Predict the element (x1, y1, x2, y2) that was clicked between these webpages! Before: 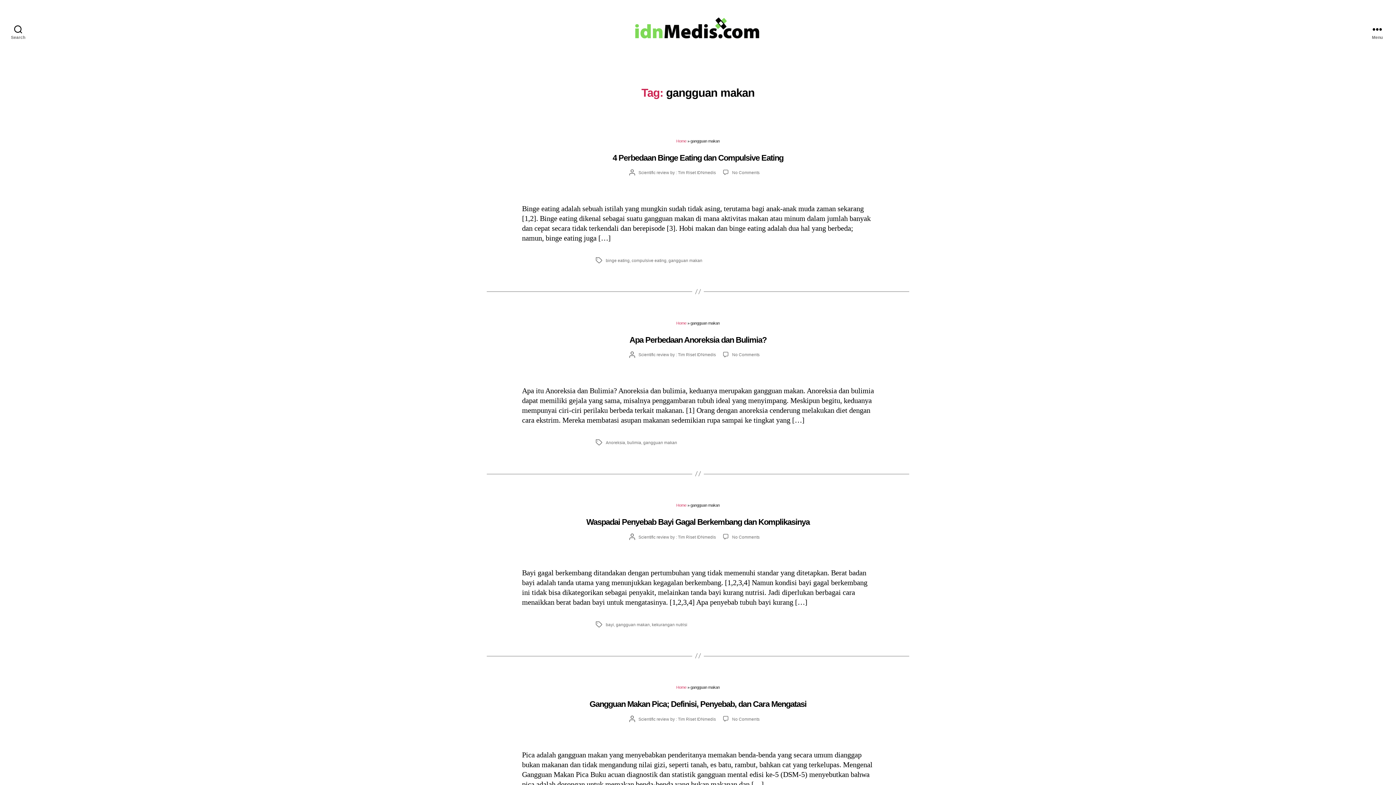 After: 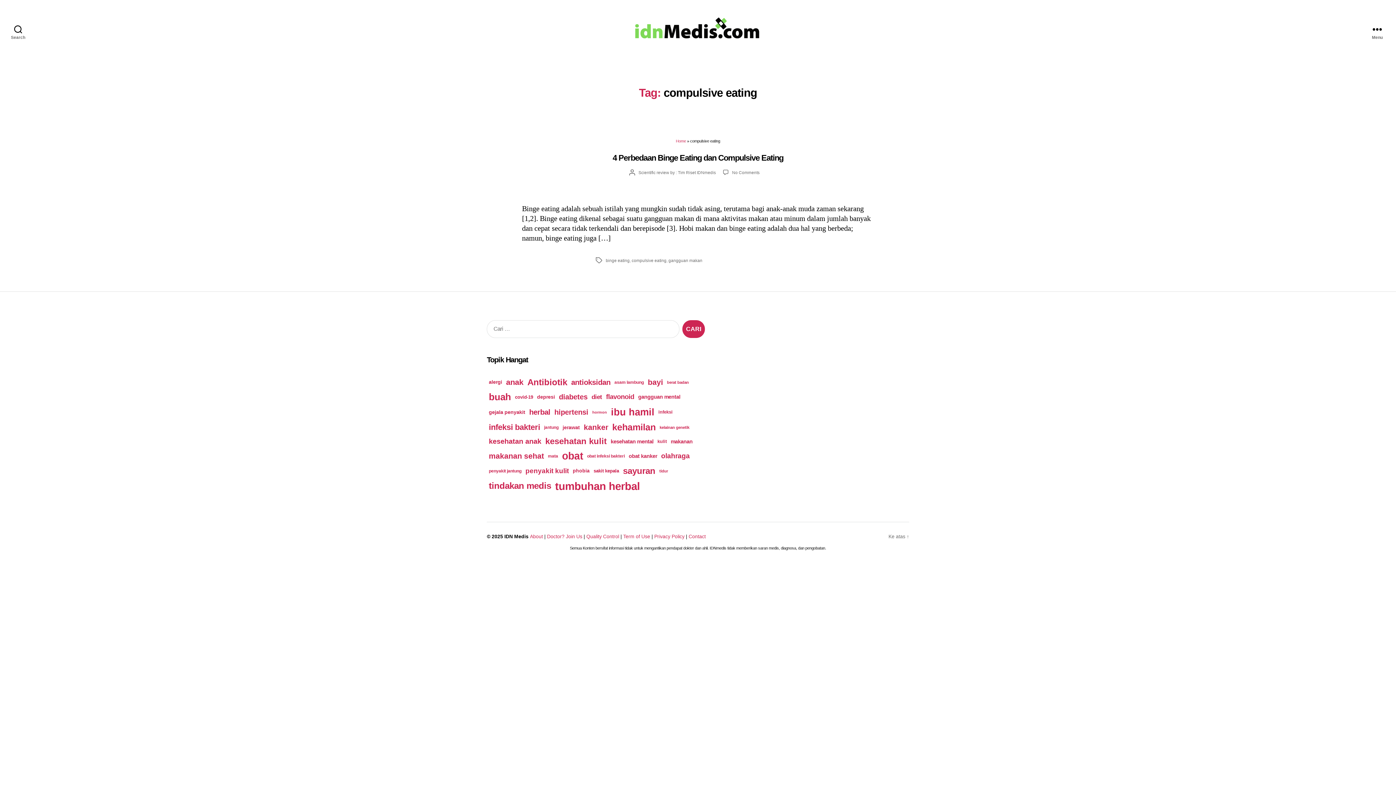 Action: label: compulsive eating bbox: (631, 258, 666, 262)